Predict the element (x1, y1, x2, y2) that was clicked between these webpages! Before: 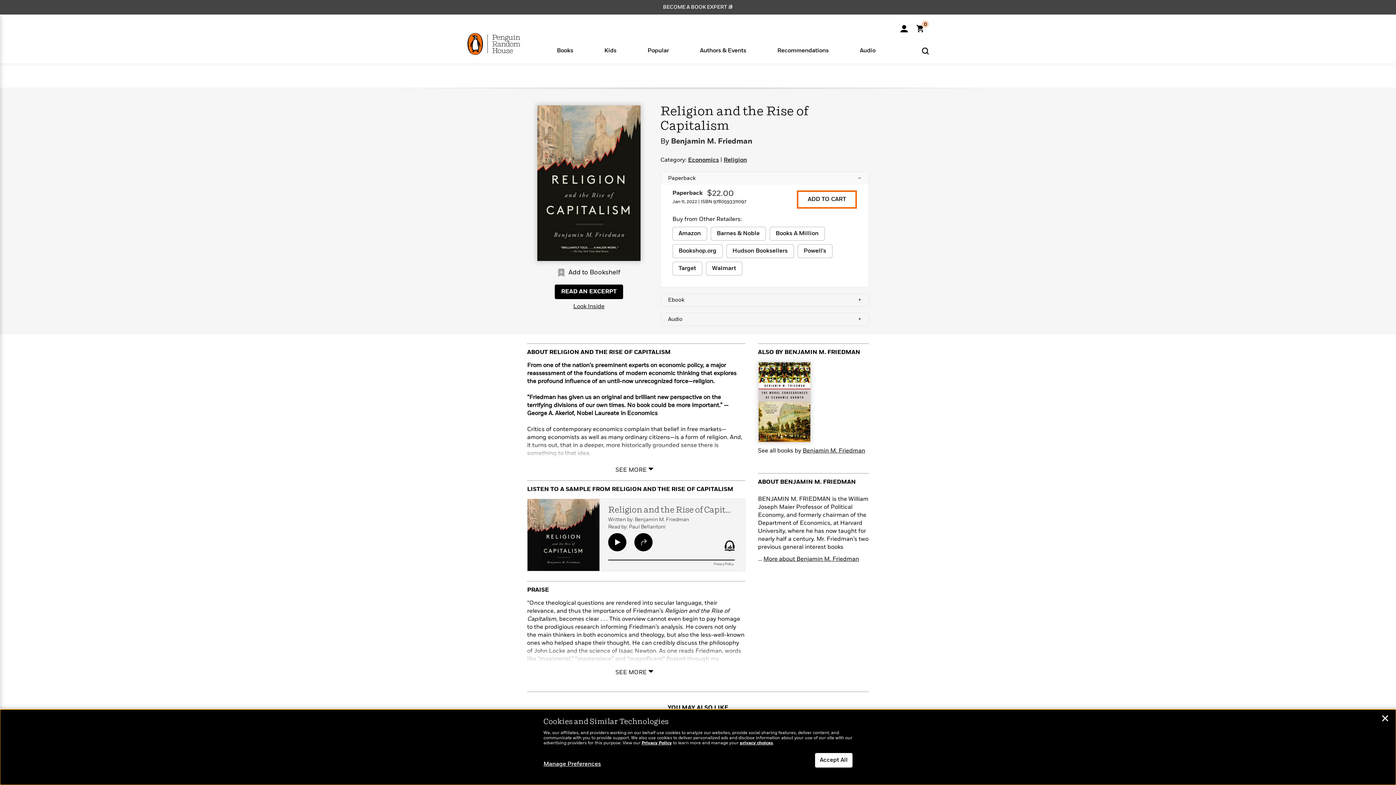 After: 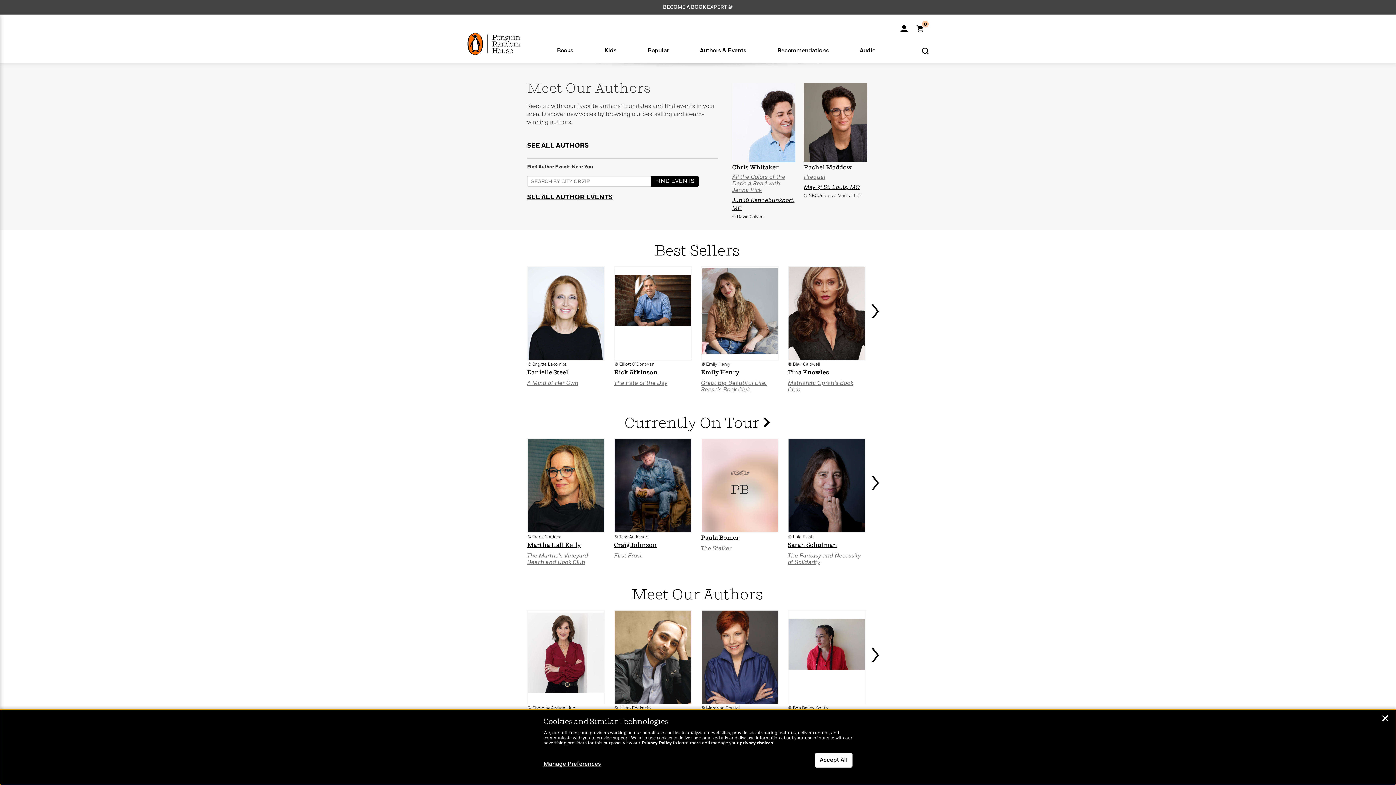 Action: bbox: (700, 46, 746, 61) label: Authors & Events